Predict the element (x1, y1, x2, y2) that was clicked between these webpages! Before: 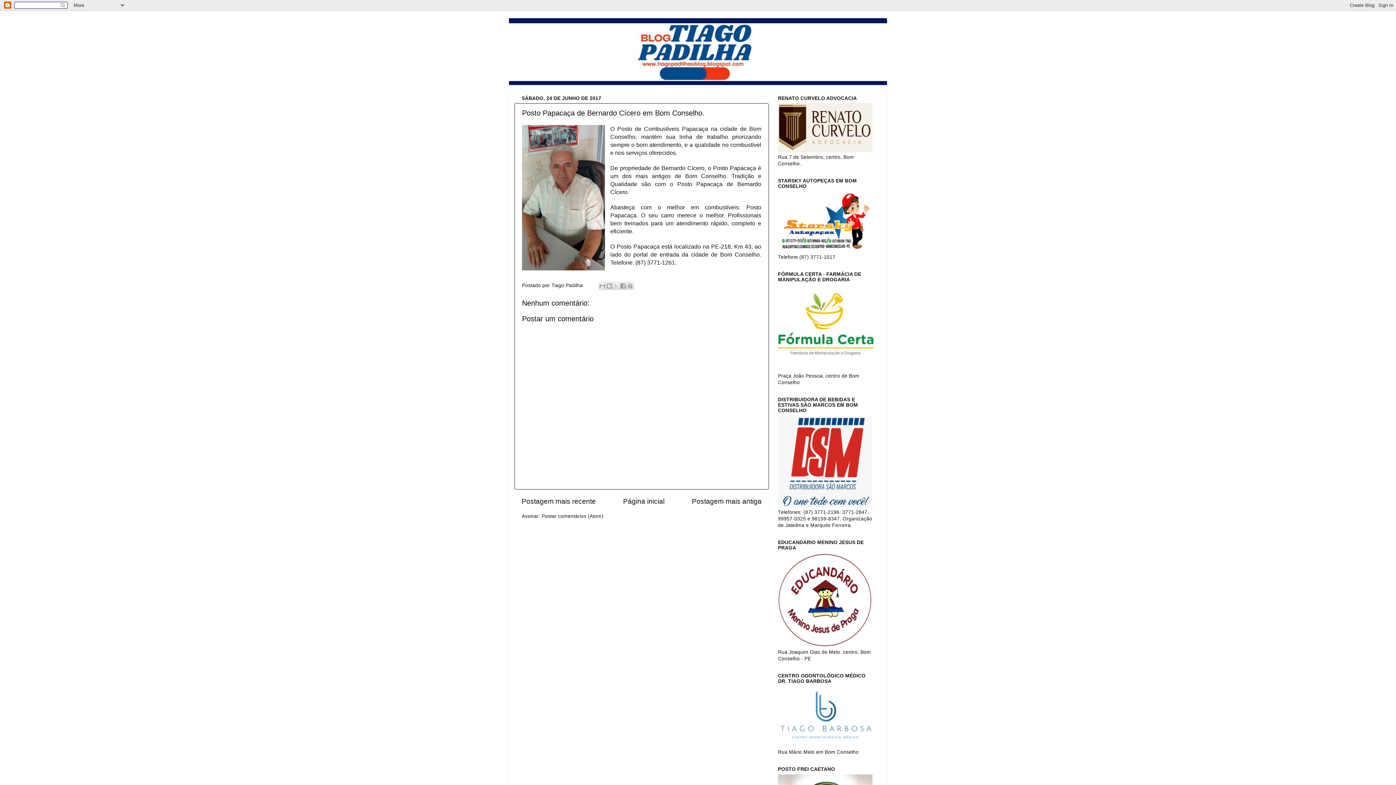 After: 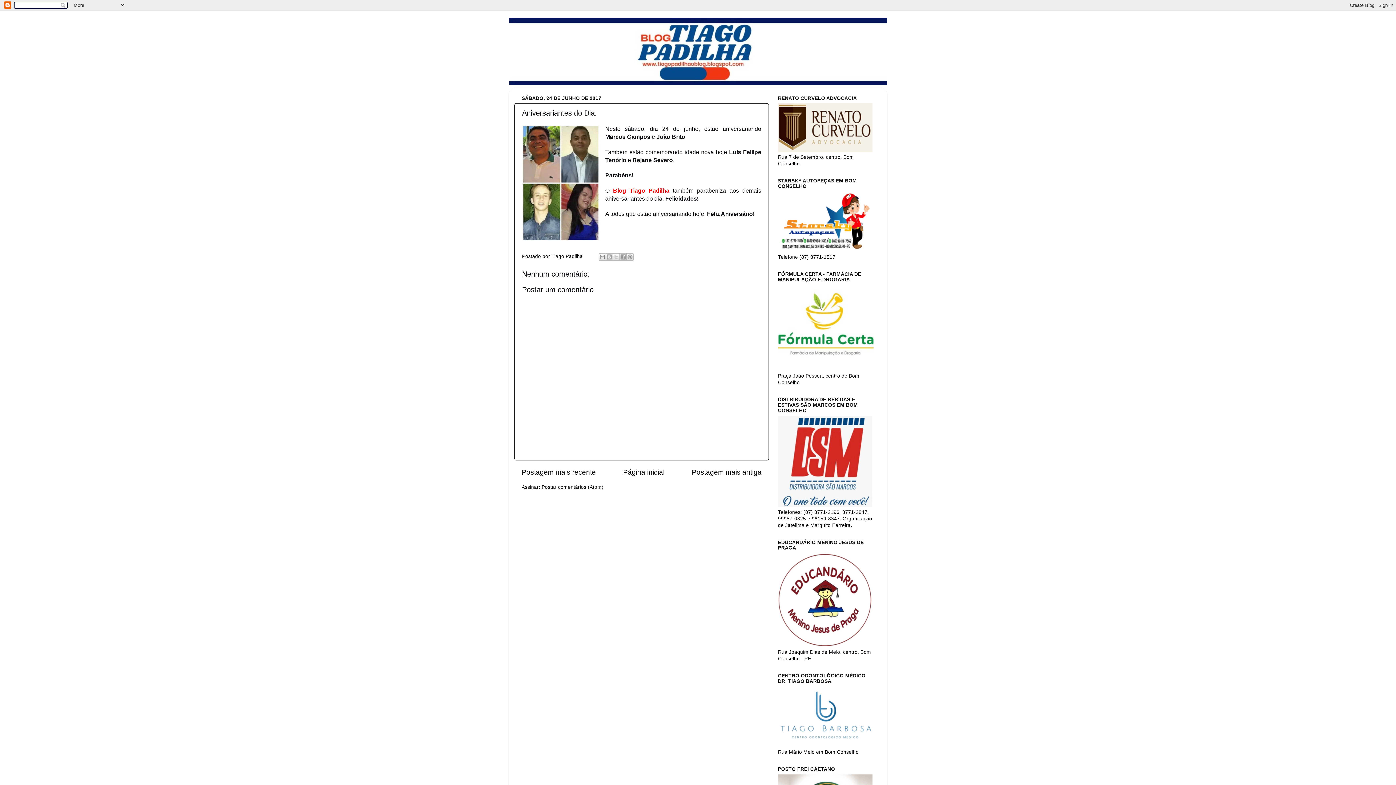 Action: bbox: (521, 497, 596, 505) label: Postagem mais recente